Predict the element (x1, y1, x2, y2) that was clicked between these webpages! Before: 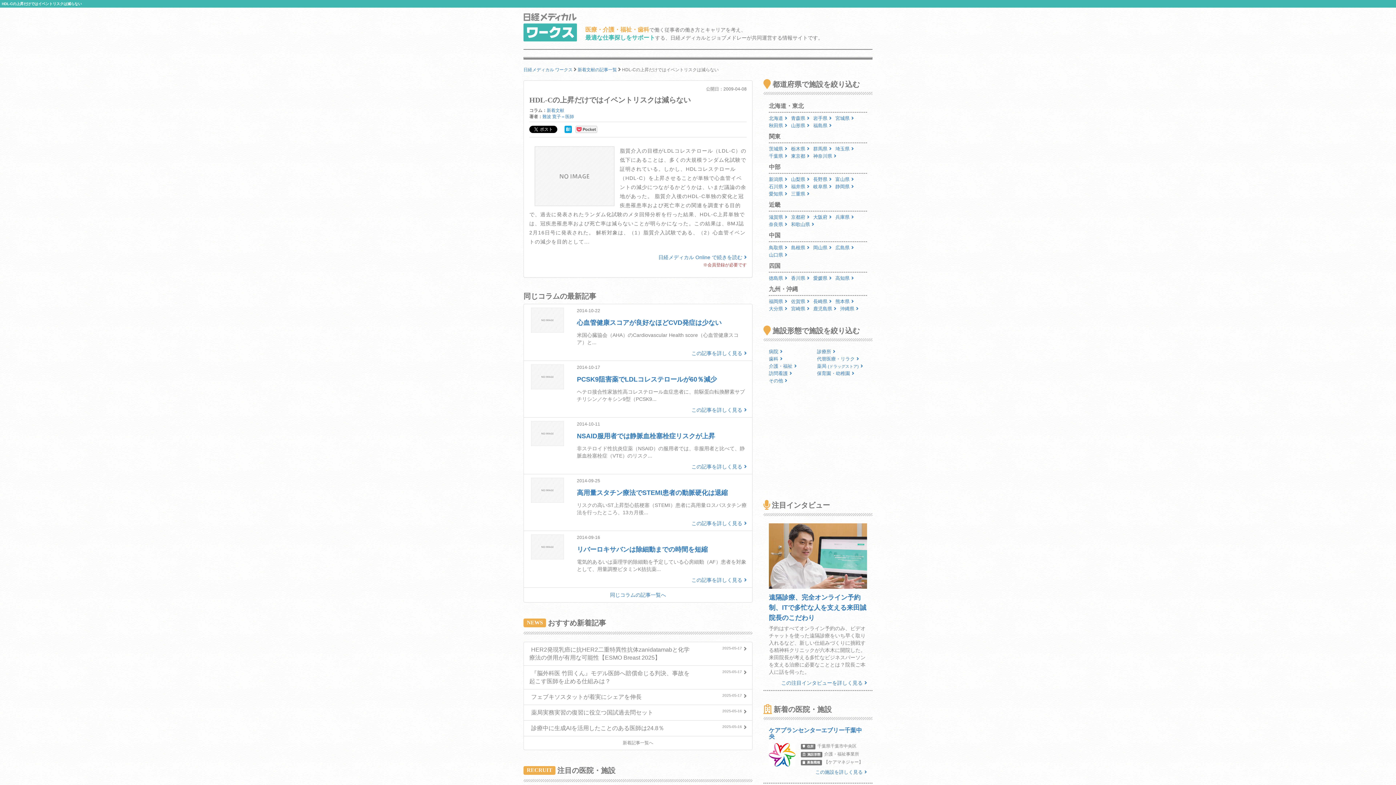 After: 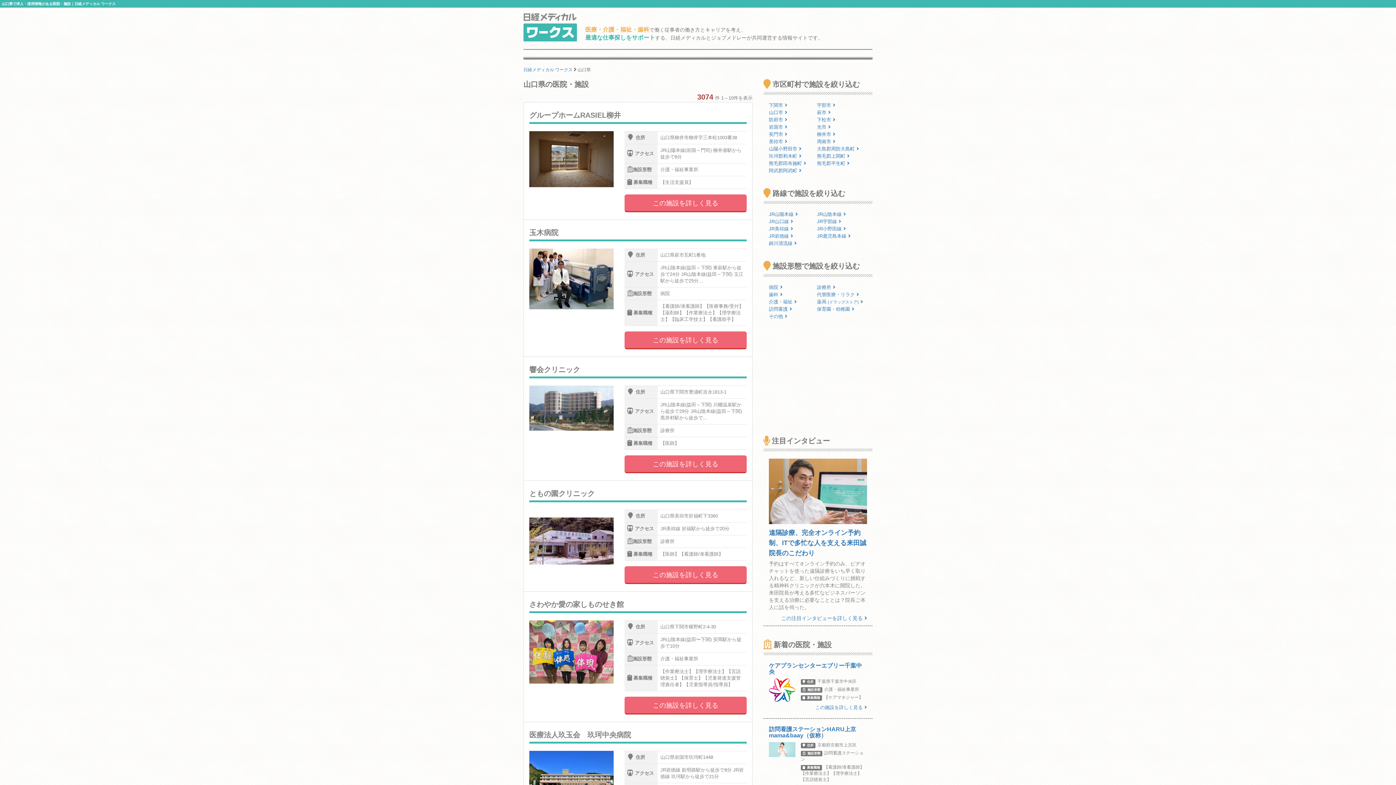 Action: label: 山口県 bbox: (769, 252, 791, 257)